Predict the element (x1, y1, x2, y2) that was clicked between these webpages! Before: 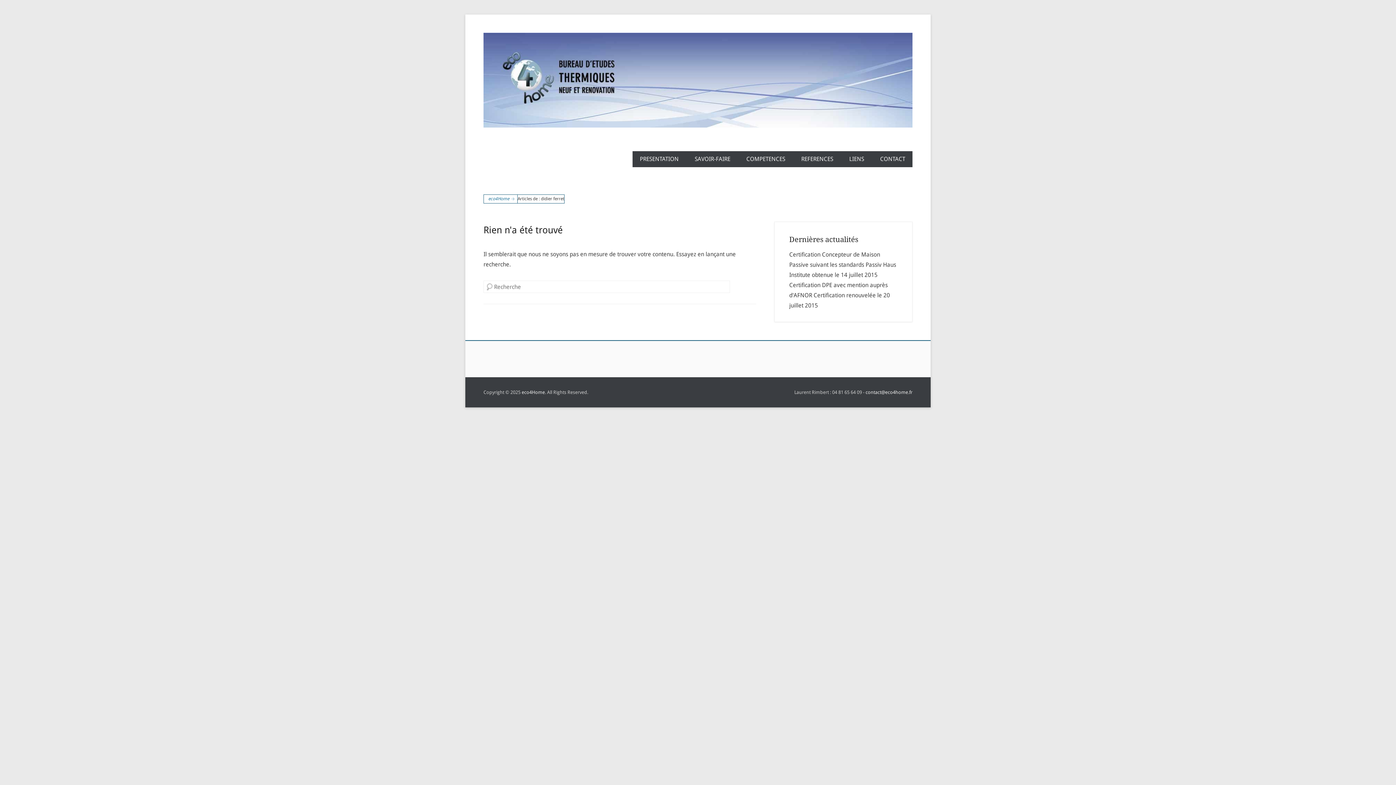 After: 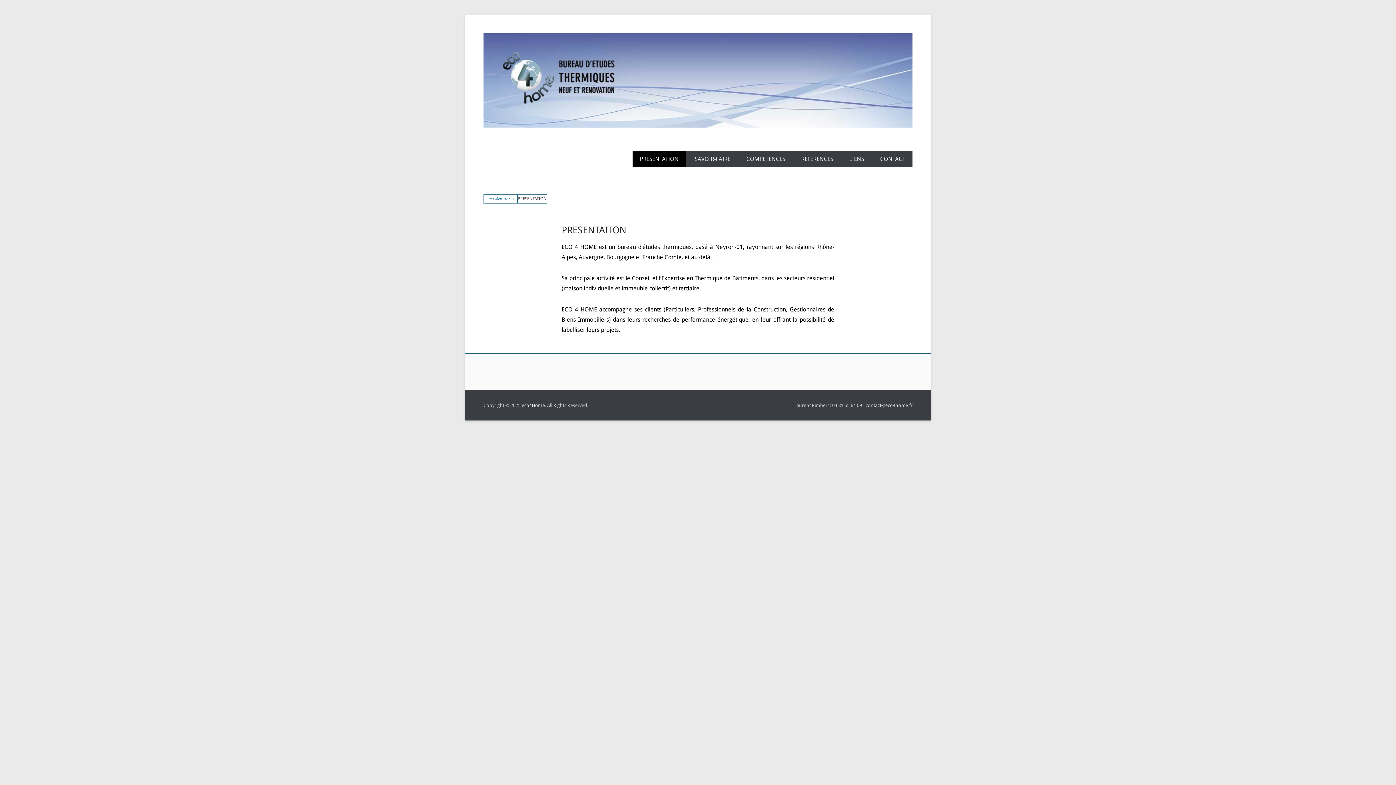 Action: bbox: (632, 151, 686, 167) label: PRESENTATION